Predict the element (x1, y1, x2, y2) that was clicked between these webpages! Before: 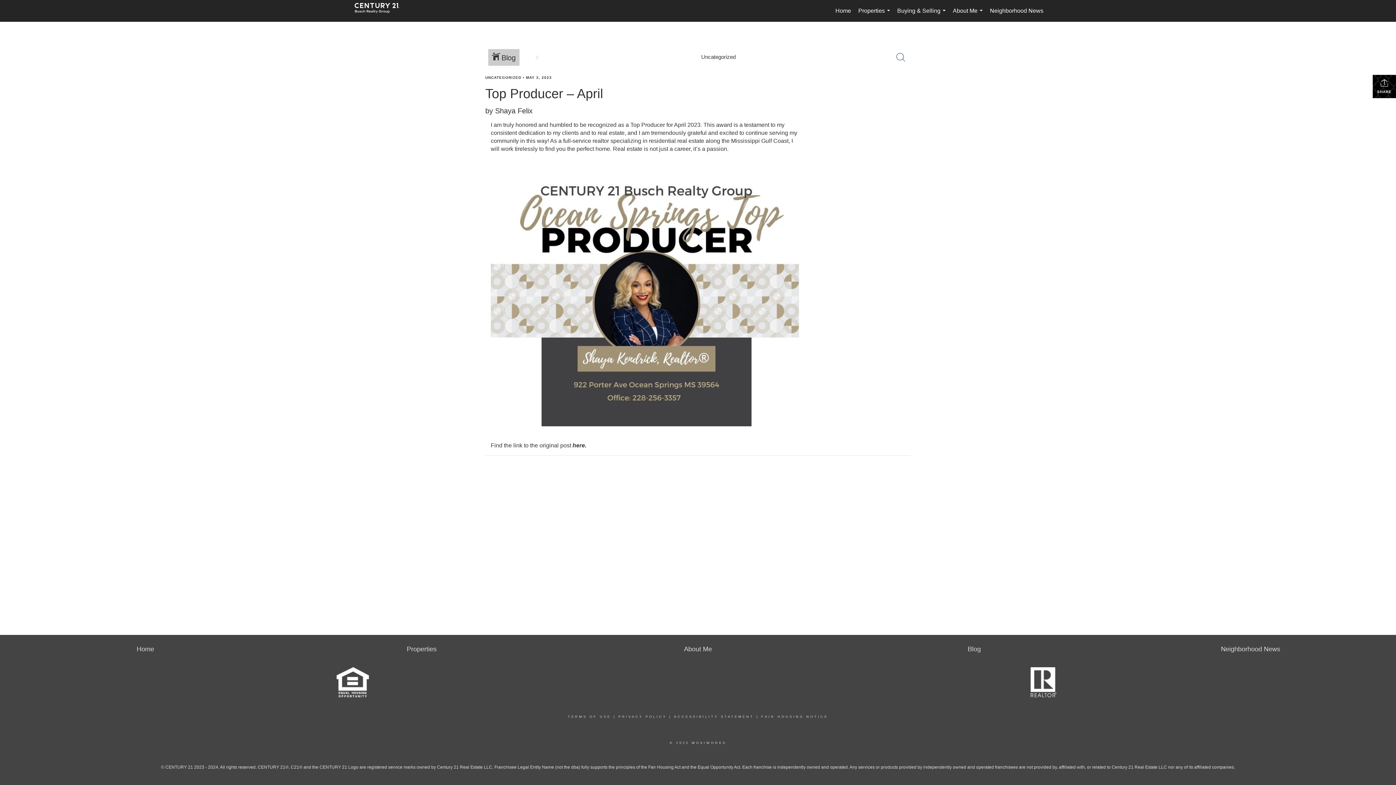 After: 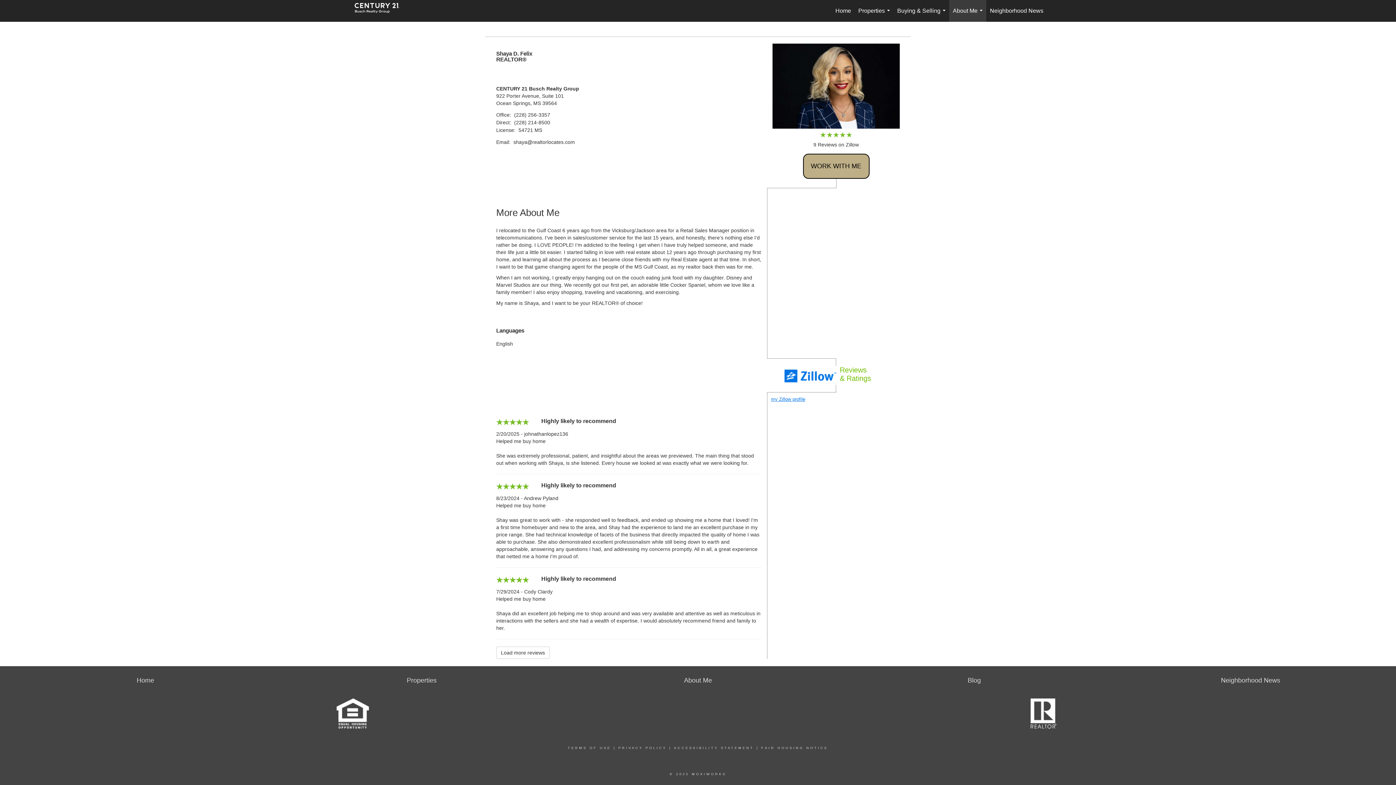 Action: bbox: (684, 645, 712, 653) label: About Me